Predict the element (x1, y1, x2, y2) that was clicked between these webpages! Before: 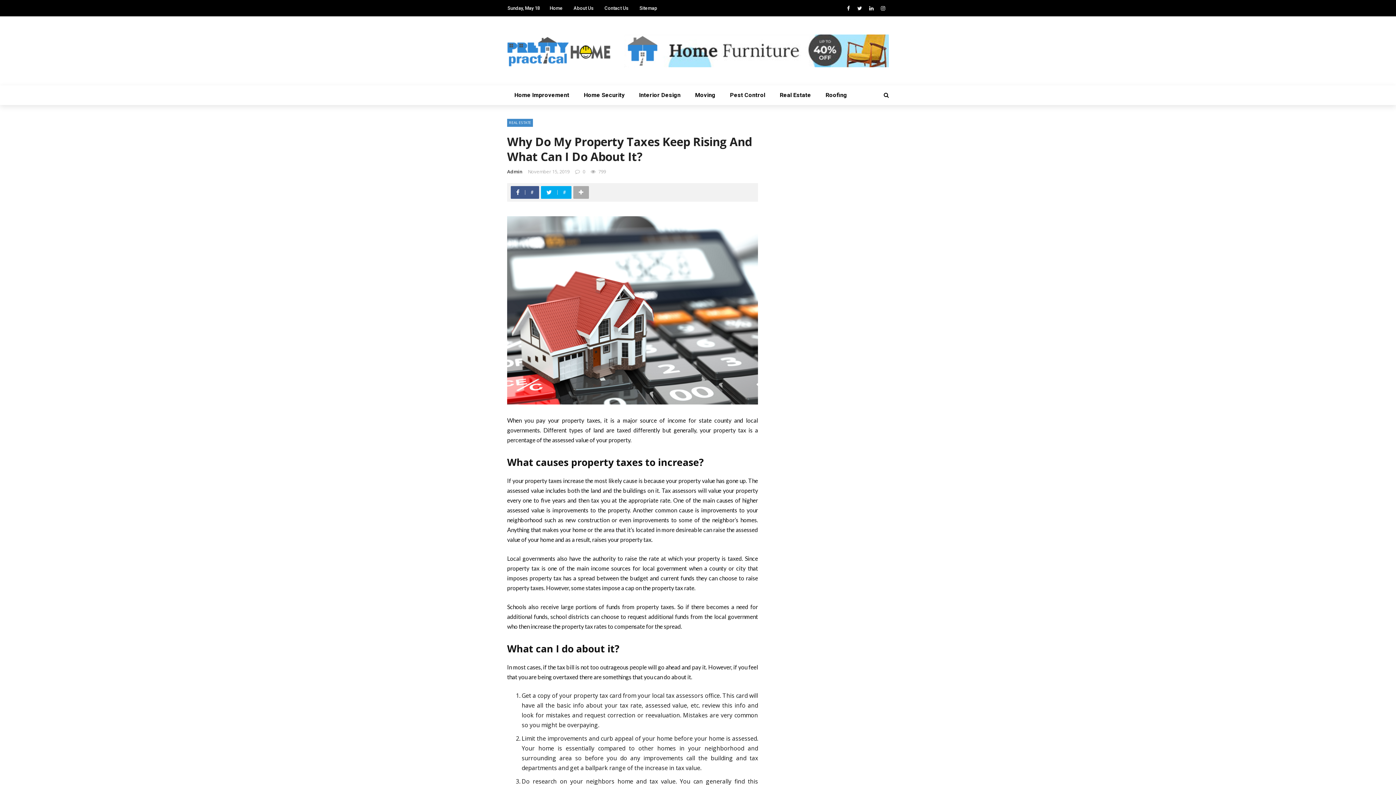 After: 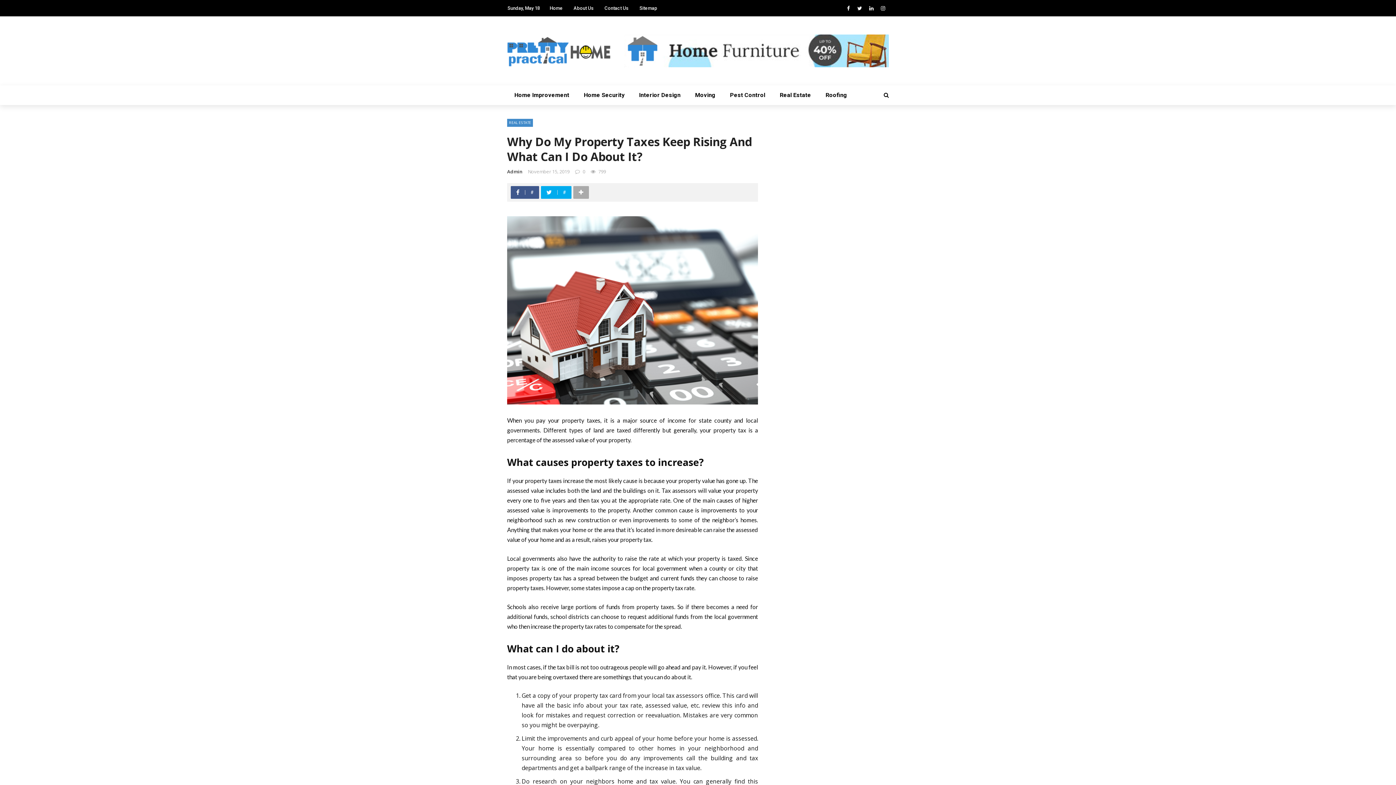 Action: bbox: (510, 186, 541, 198) label: #